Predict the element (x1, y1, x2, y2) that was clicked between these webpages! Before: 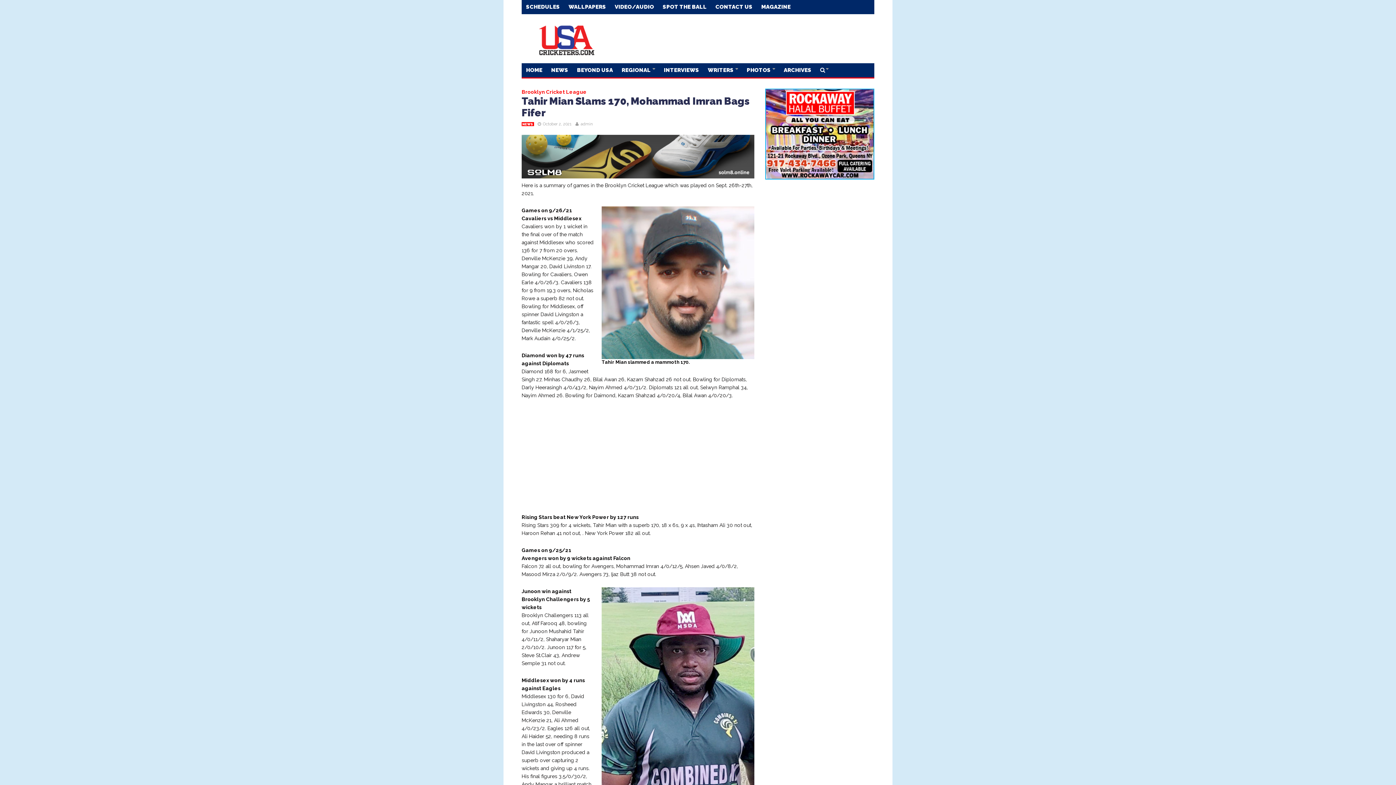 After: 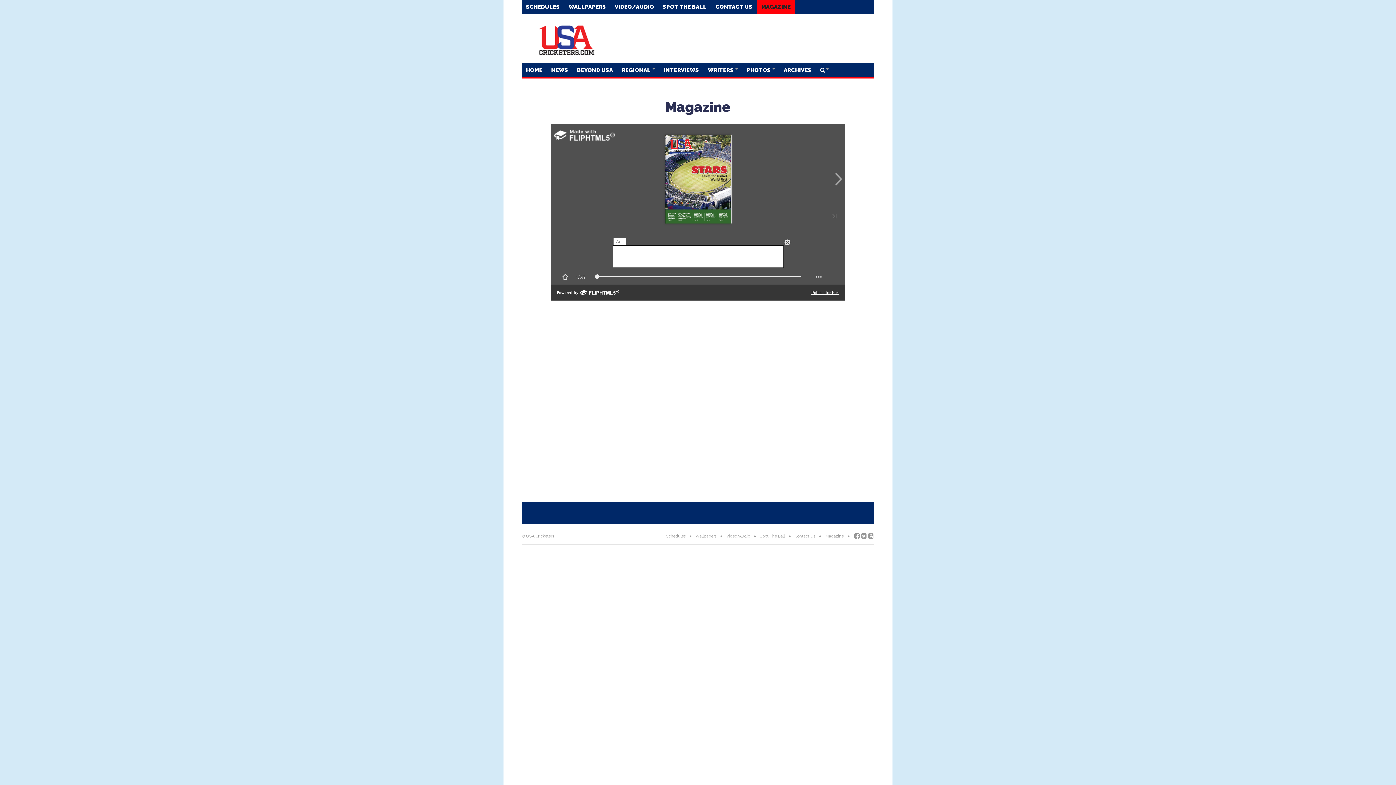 Action: bbox: (757, 0, 795, 14) label: MAGAZINE